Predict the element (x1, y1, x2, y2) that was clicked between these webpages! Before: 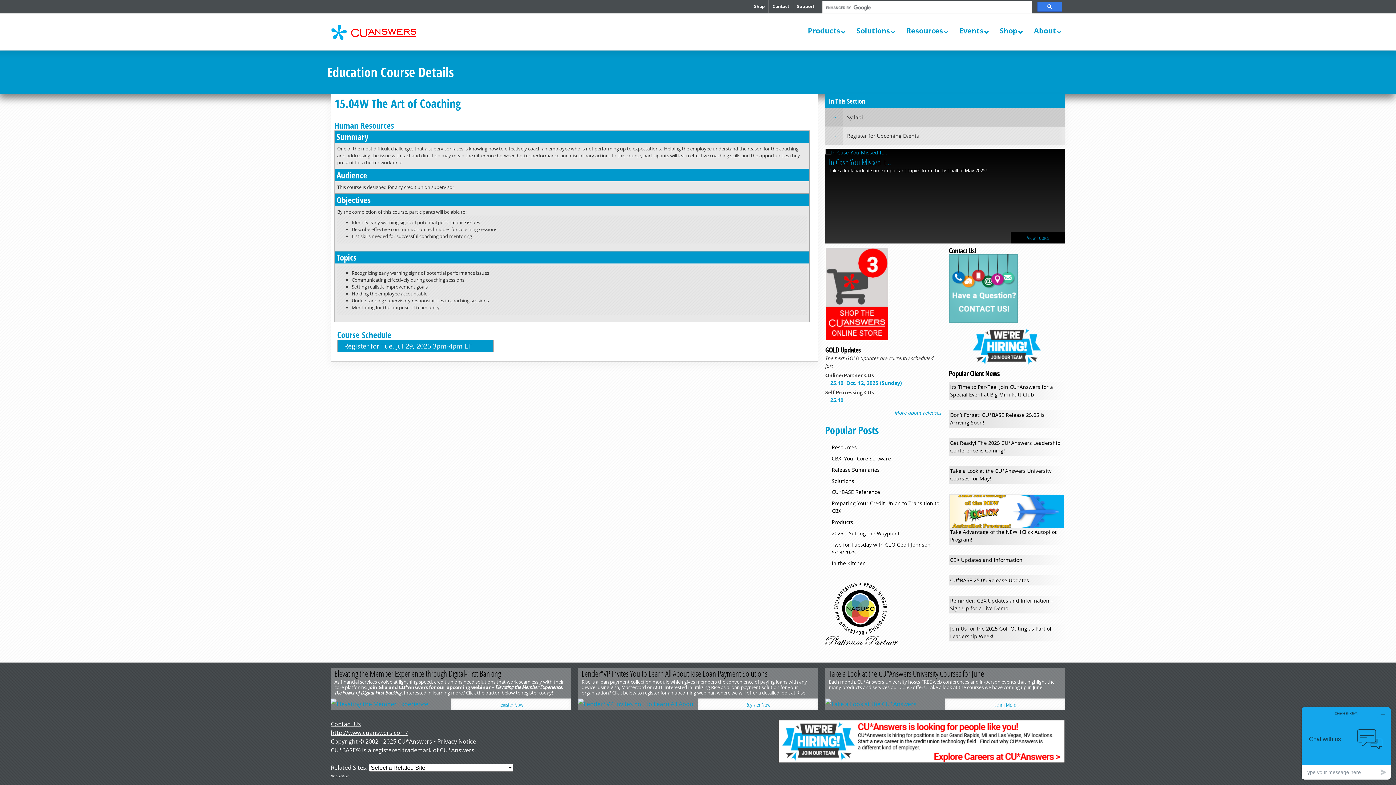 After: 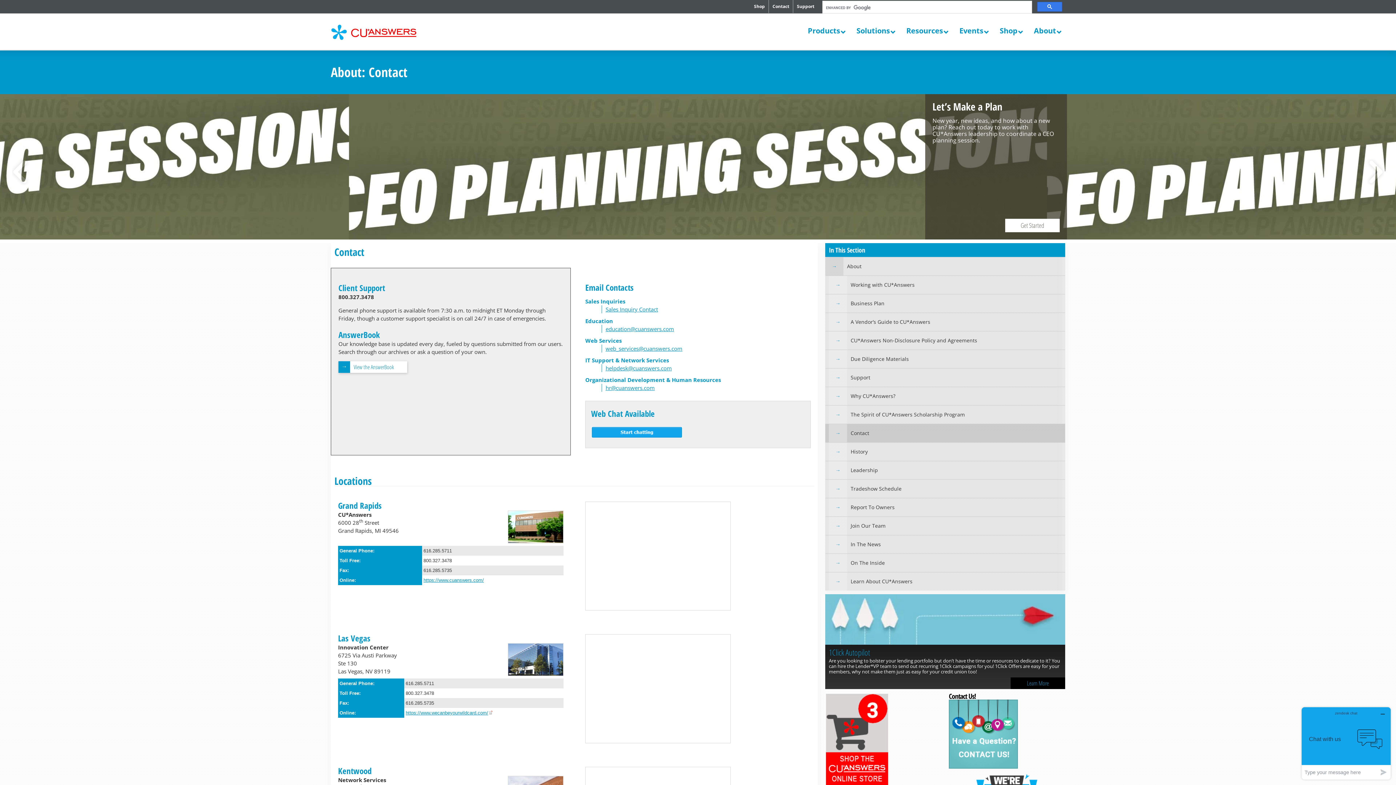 Action: bbox: (330, 720, 361, 728) label: Contact Us